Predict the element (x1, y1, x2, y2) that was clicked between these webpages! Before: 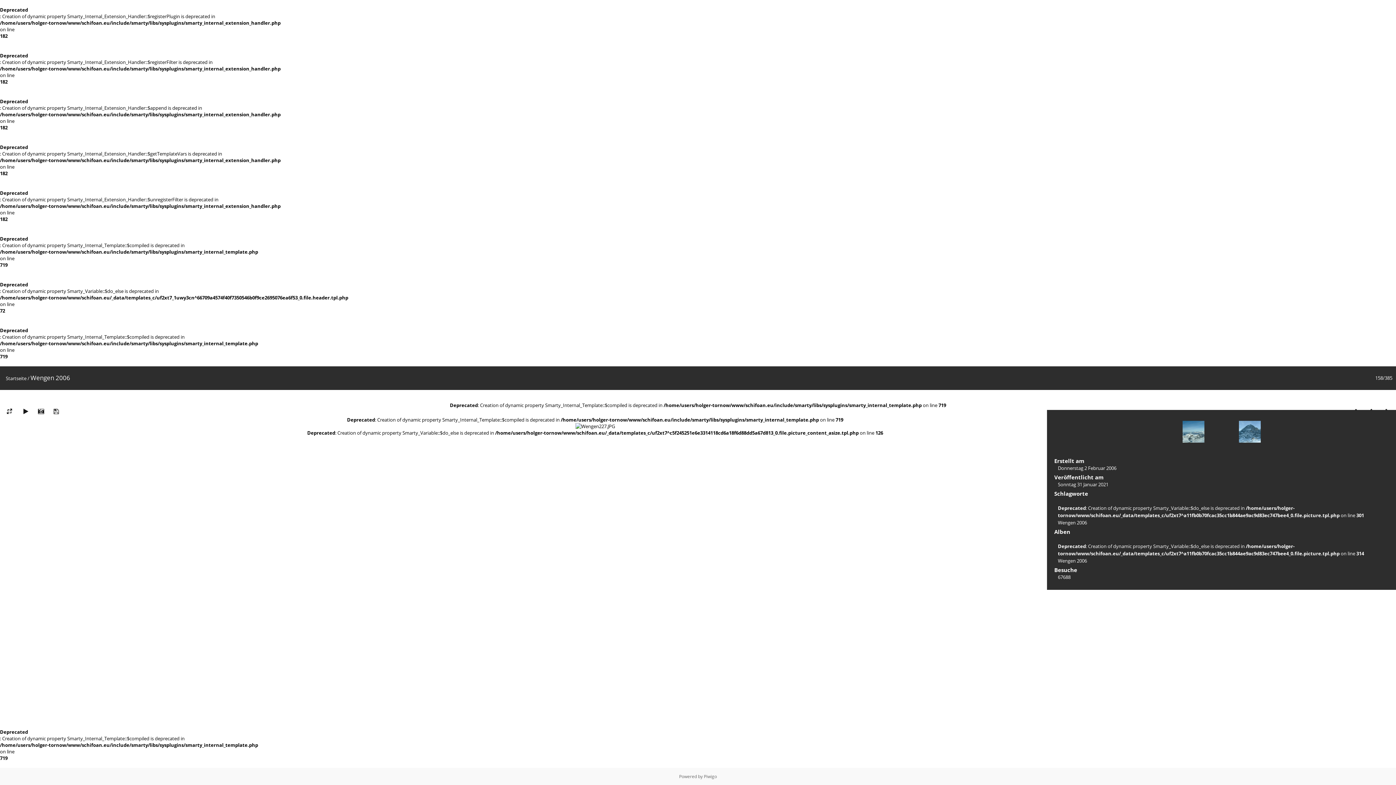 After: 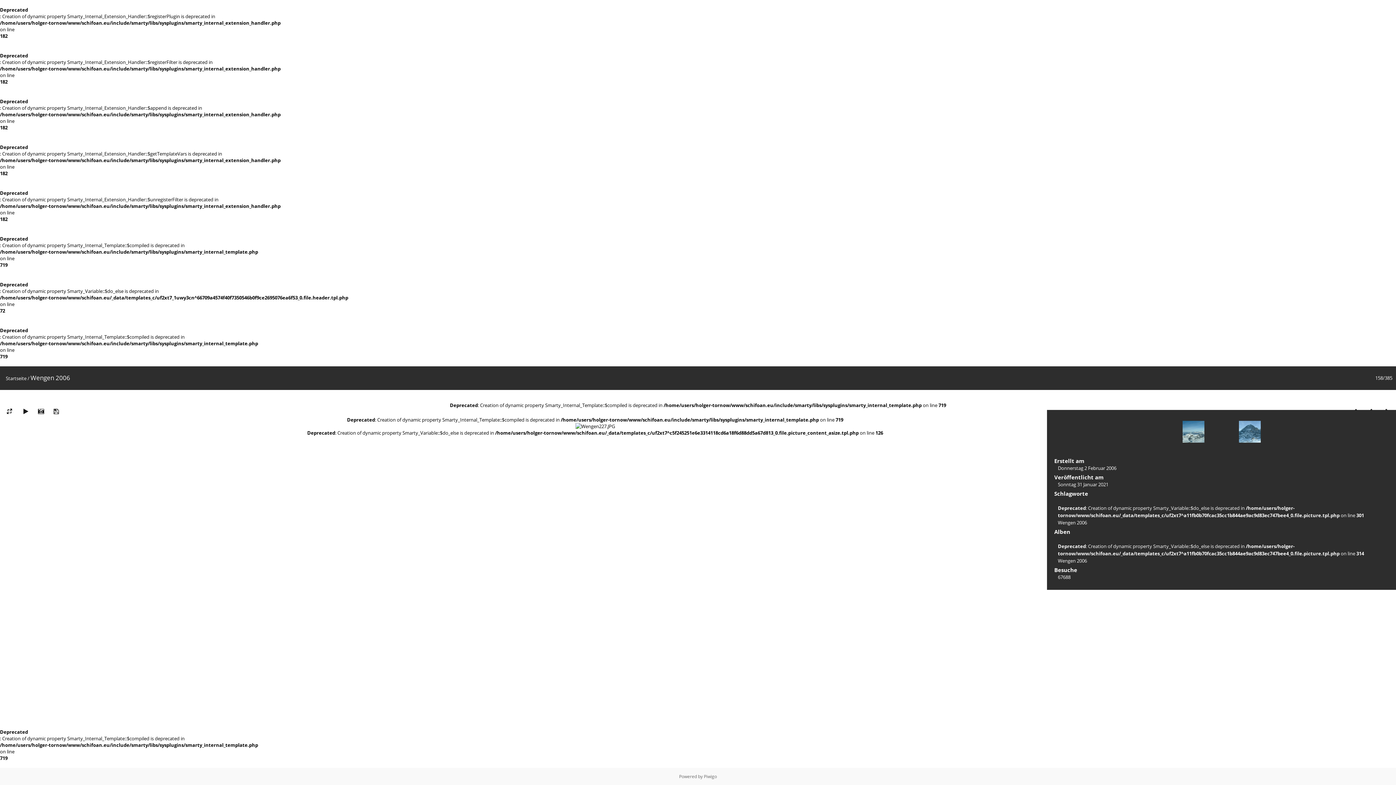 Action: bbox: (48, 408, 64, 414)